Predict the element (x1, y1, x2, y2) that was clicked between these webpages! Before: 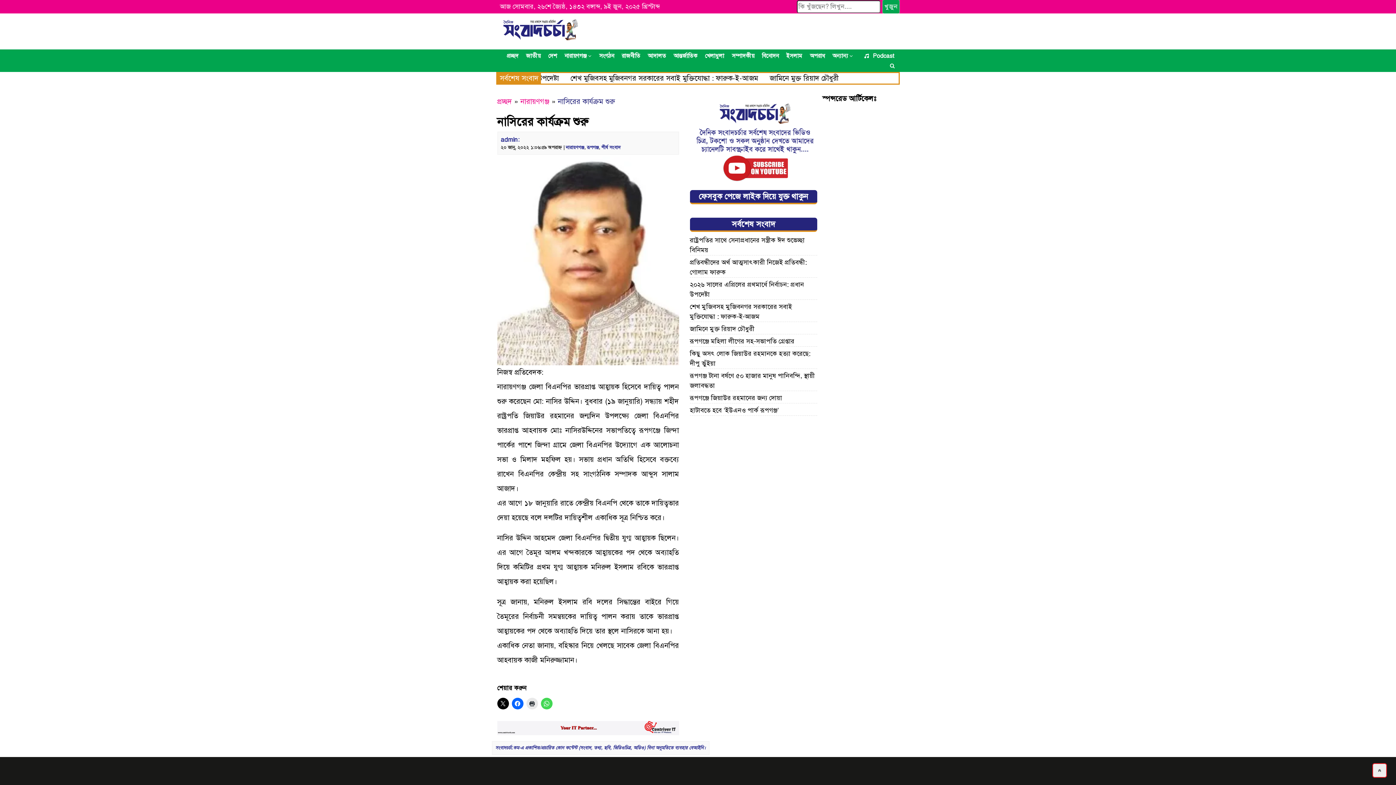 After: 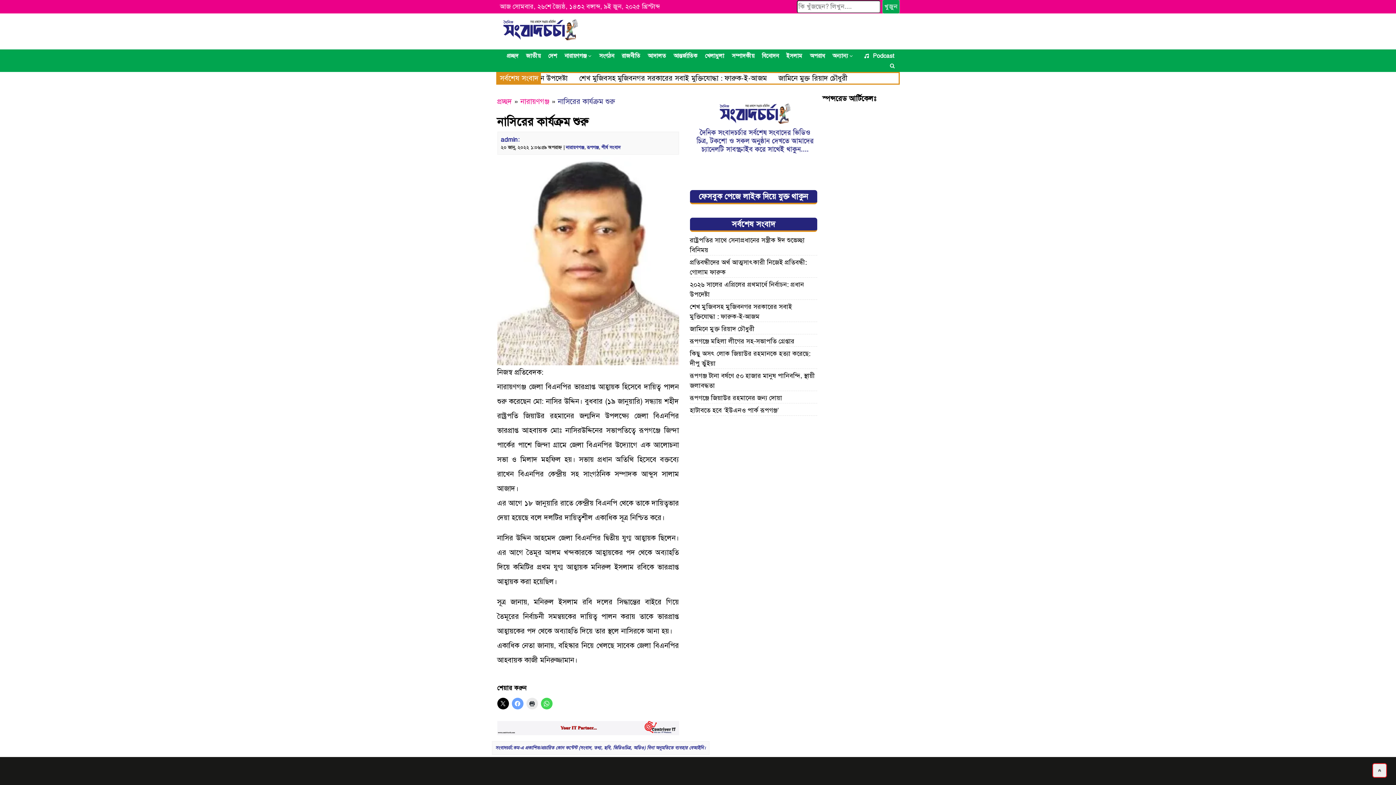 Action: bbox: (511, 698, 523, 709)